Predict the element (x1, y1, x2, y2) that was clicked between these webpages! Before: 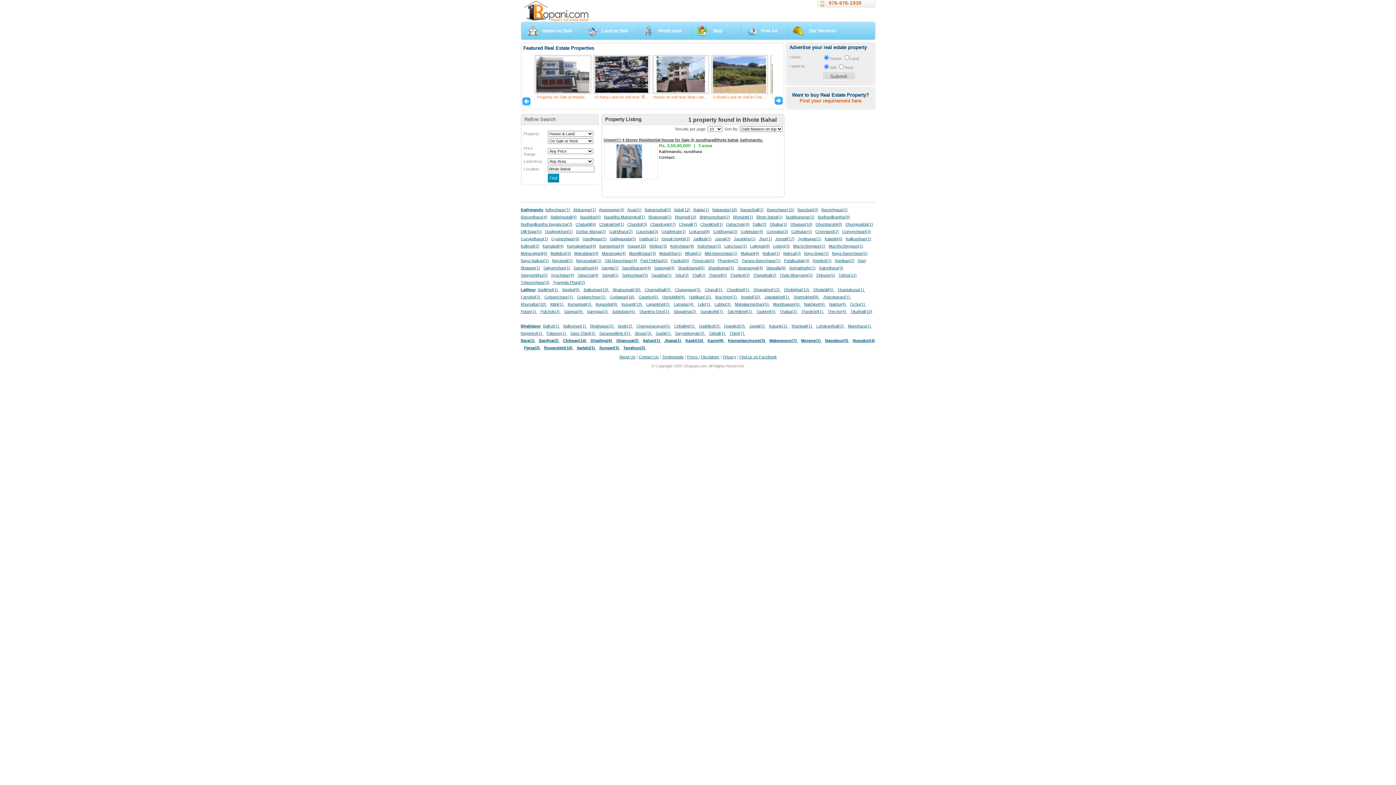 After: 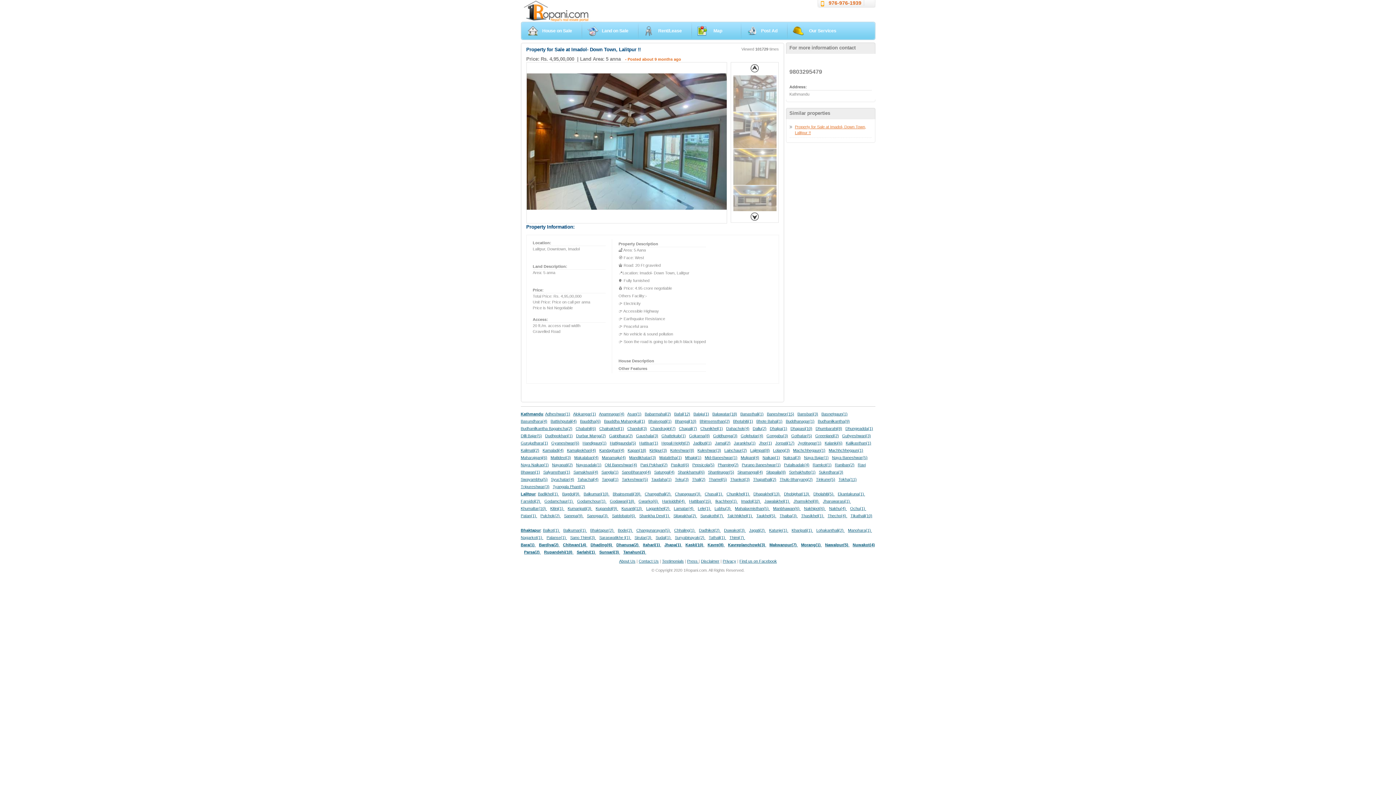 Action: bbox: (652, 54, 708, 94)